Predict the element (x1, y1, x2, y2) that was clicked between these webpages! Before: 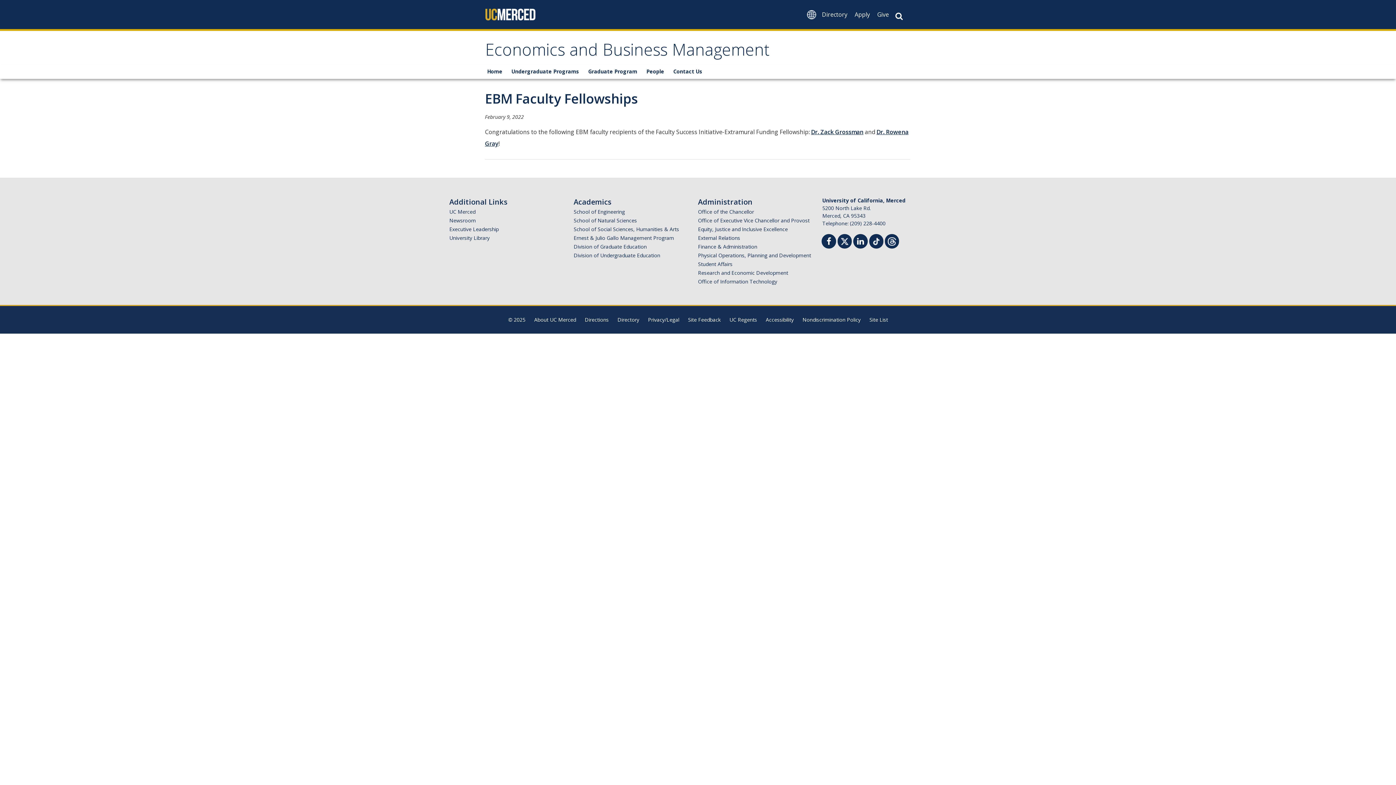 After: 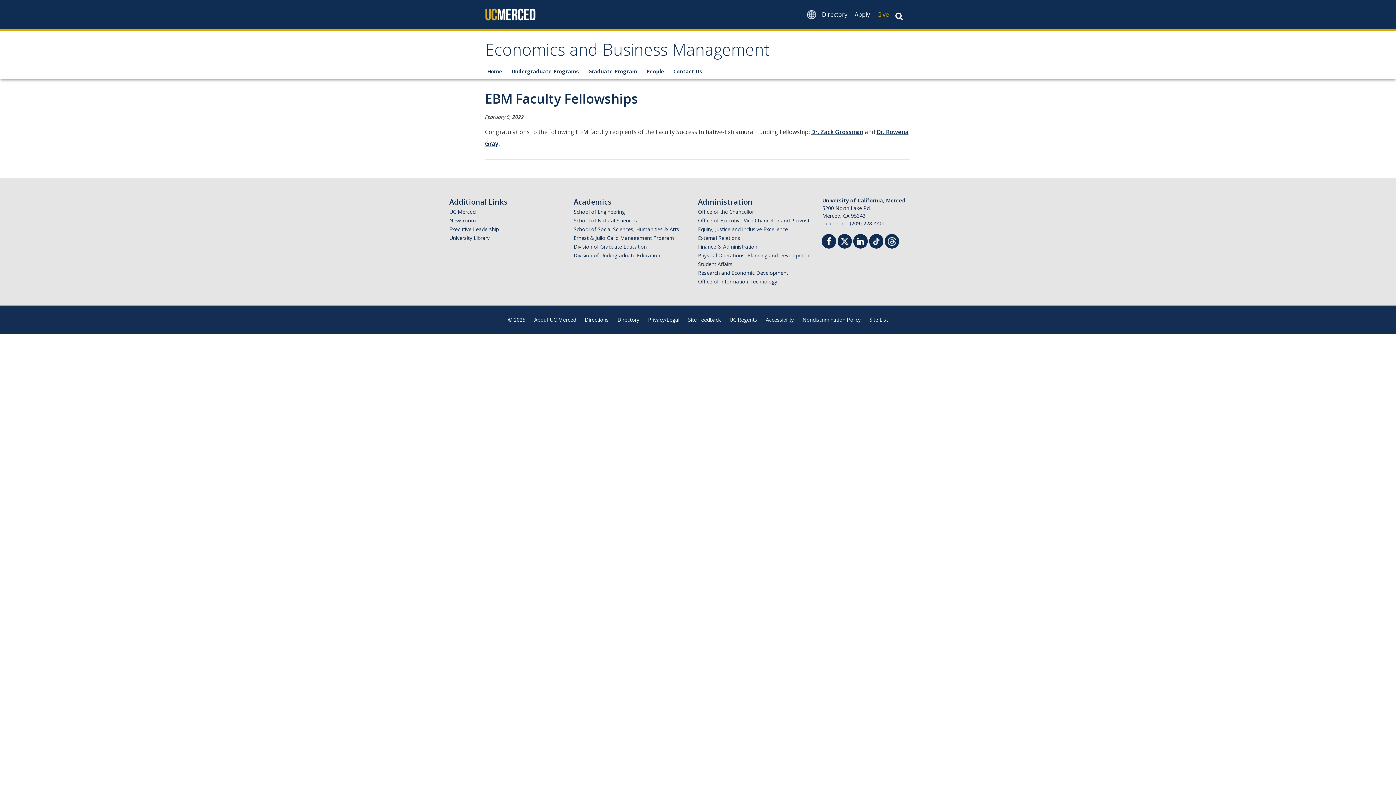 Action: bbox: (873, 3, 892, 25) label: Give